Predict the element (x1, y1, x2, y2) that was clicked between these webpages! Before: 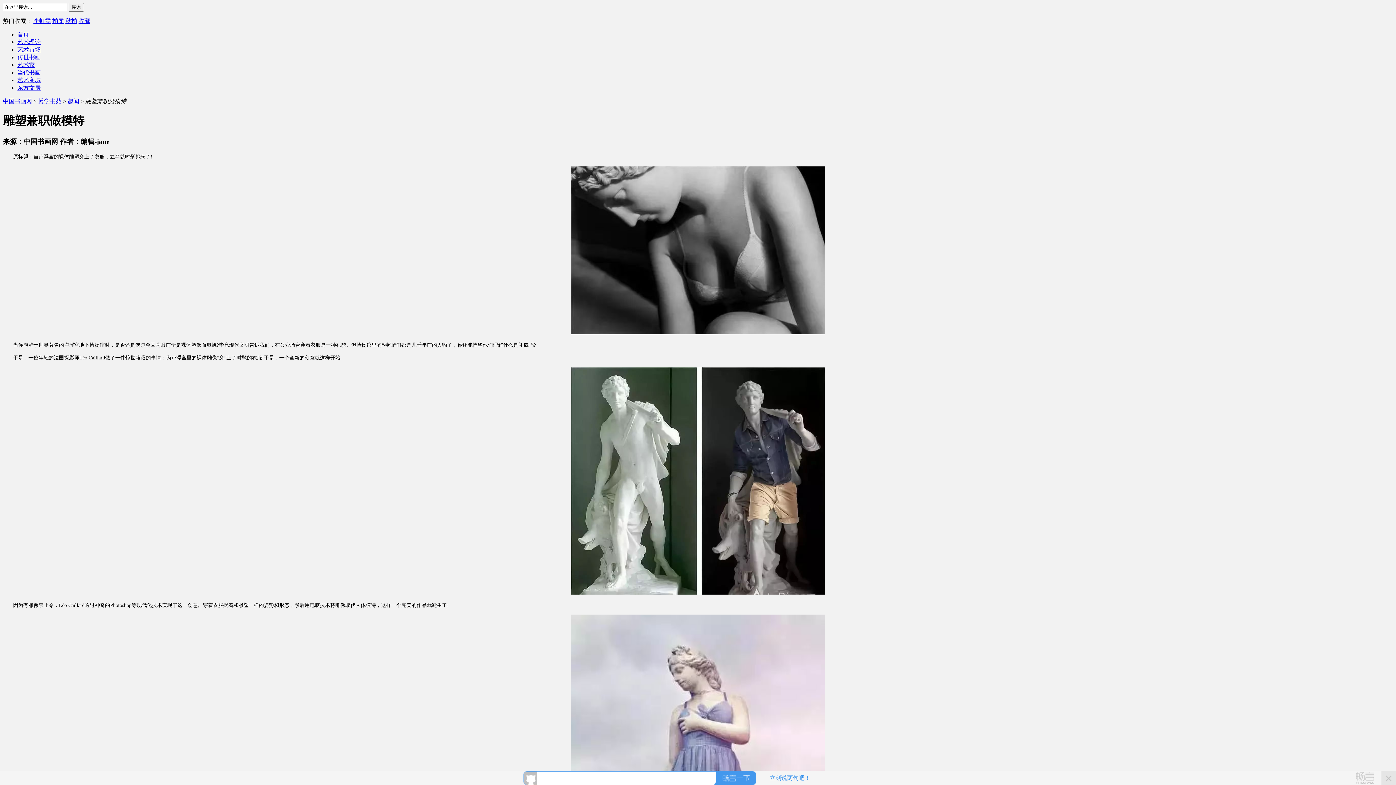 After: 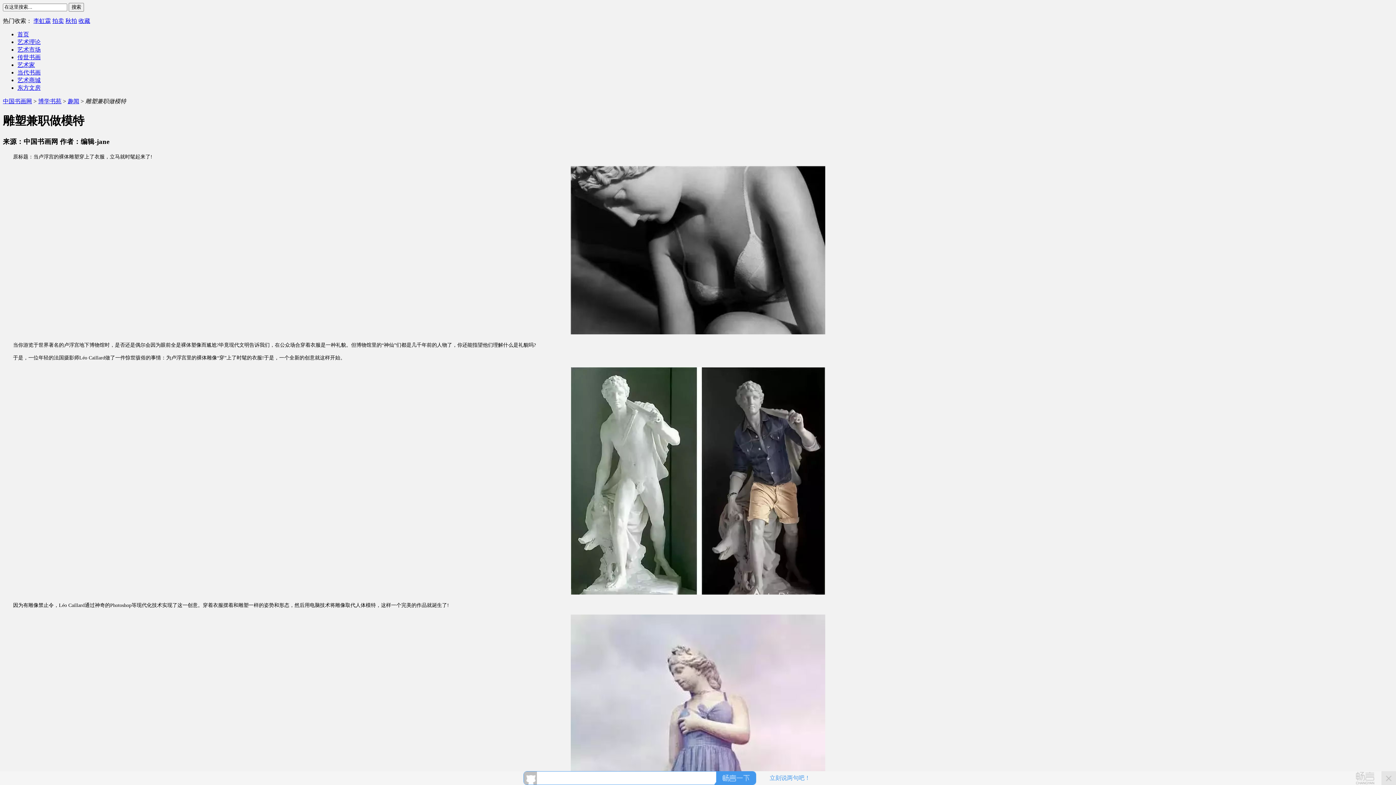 Action: label: 艺术理论 bbox: (17, 38, 40, 45)